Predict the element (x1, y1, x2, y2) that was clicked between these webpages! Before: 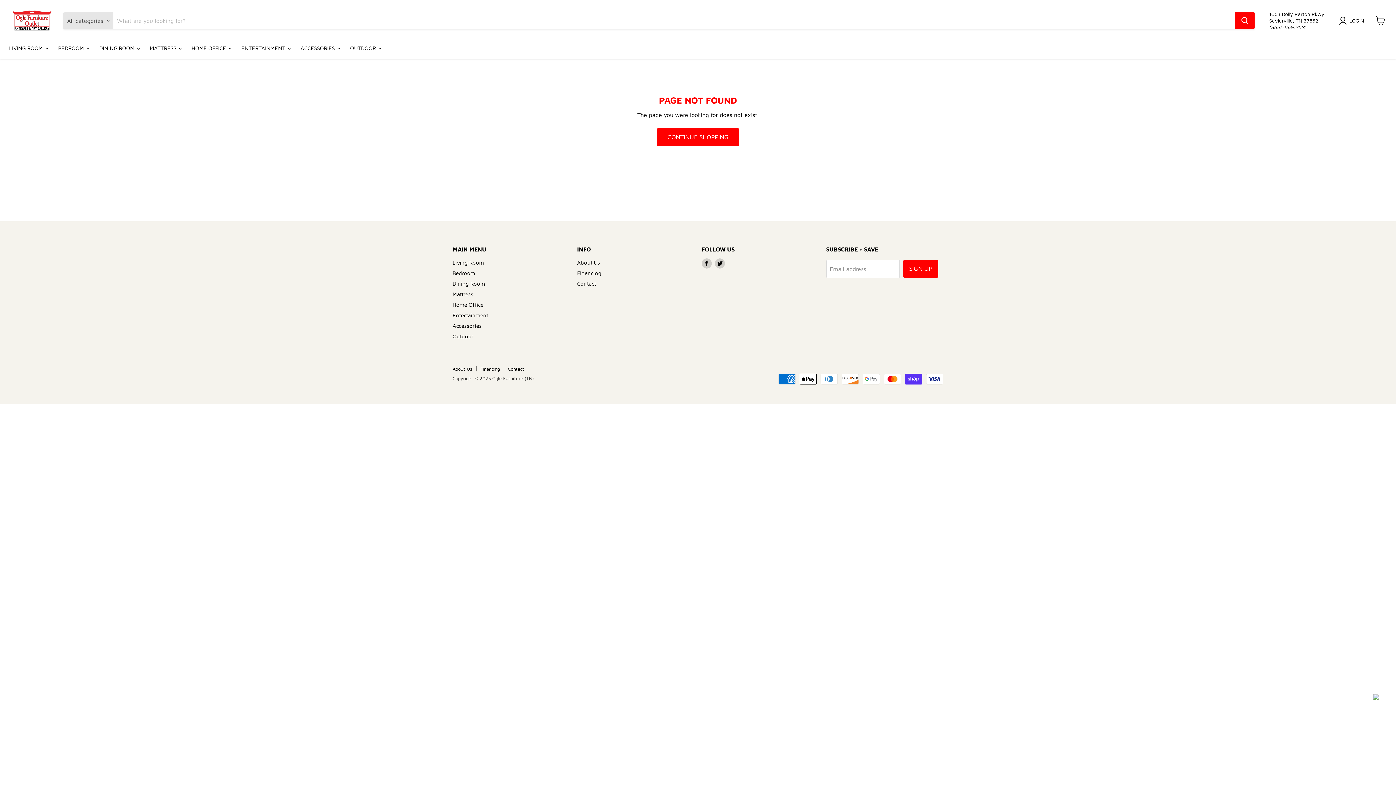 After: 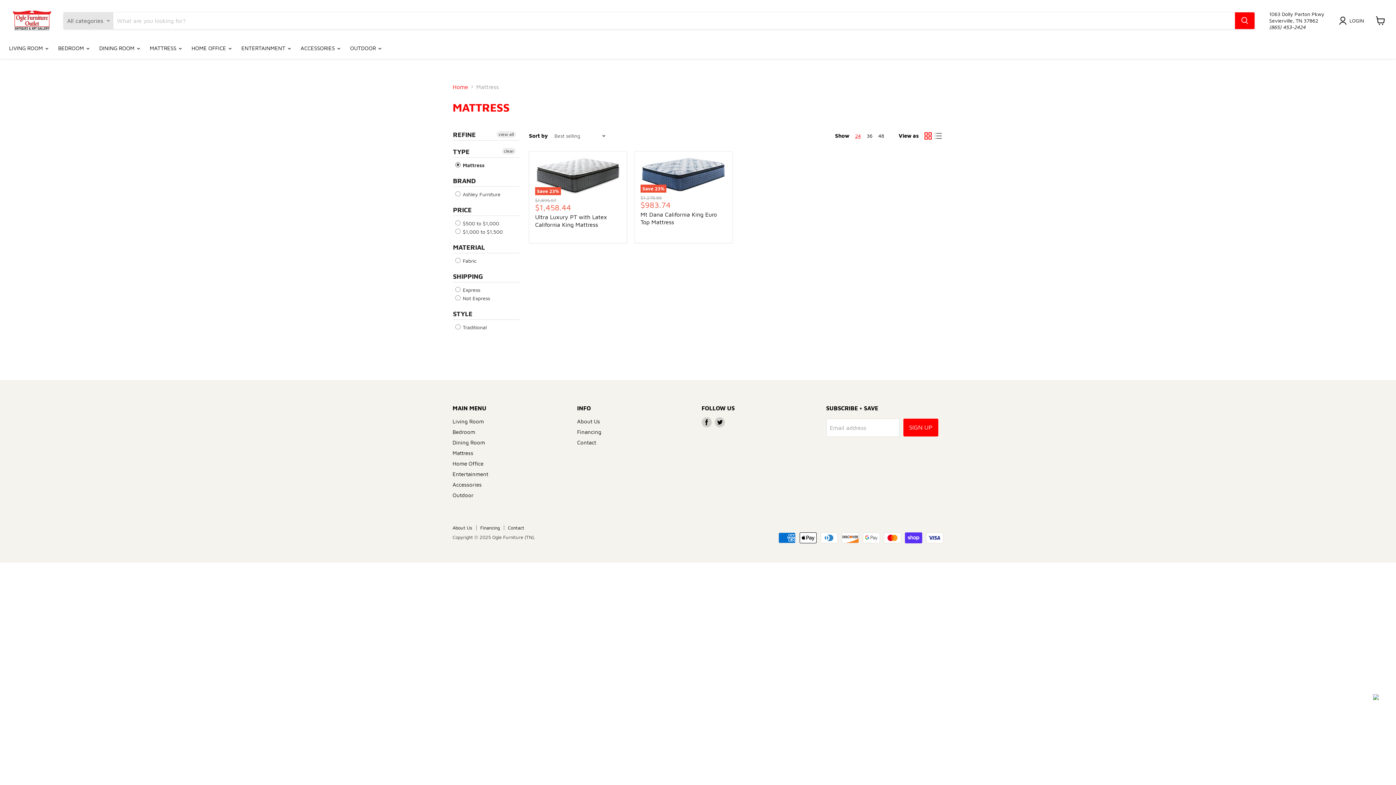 Action: label: Mattress bbox: (452, 291, 473, 297)